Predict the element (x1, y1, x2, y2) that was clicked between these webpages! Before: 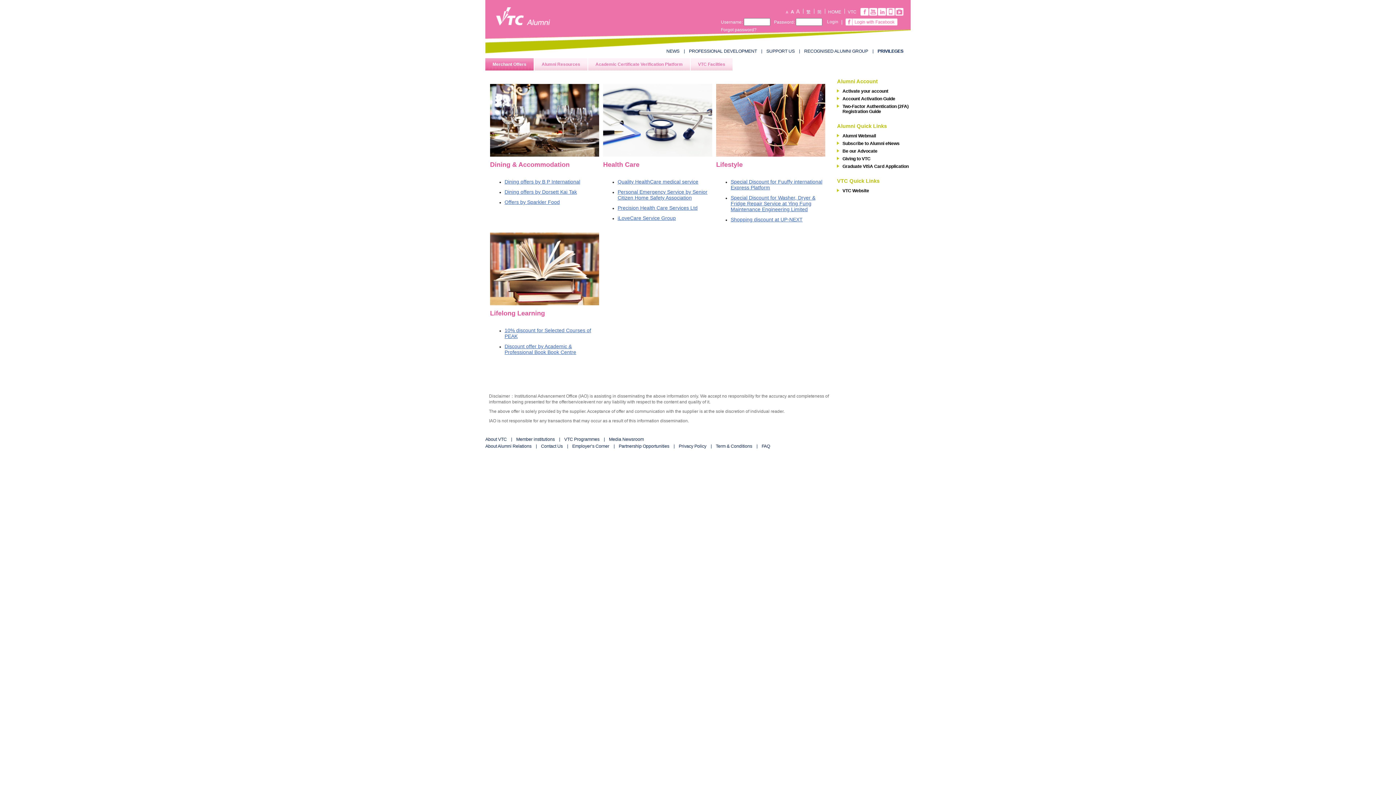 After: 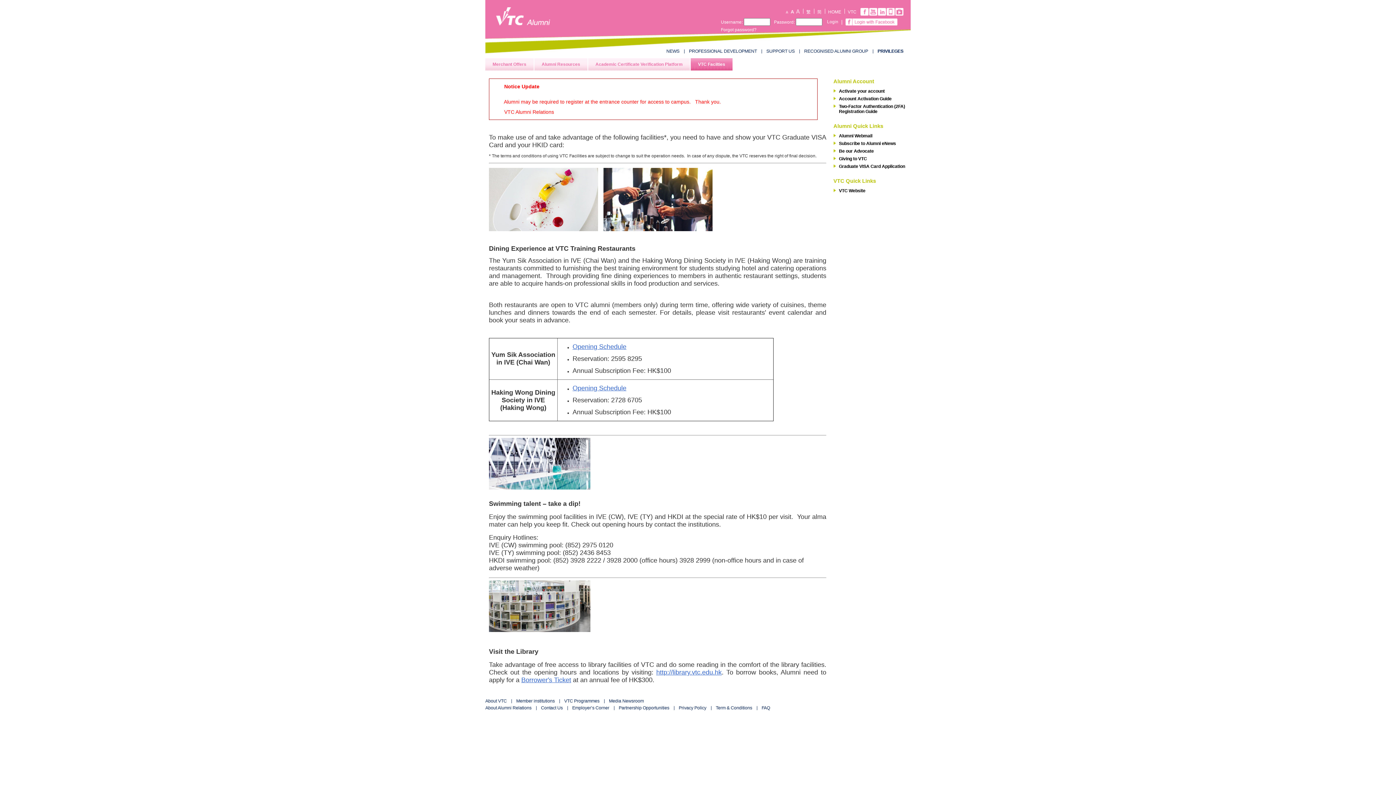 Action: label: VTC Facilties bbox: (690, 58, 732, 70)